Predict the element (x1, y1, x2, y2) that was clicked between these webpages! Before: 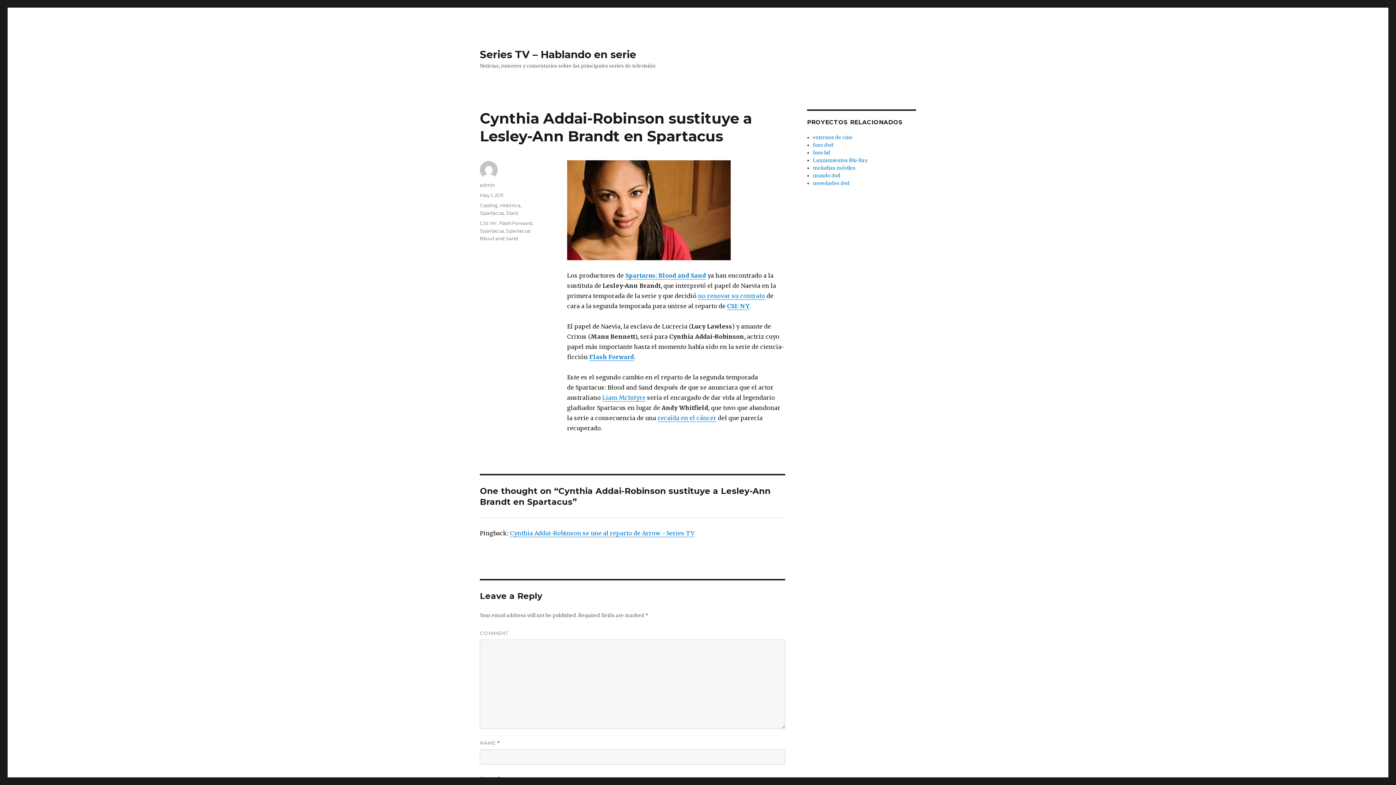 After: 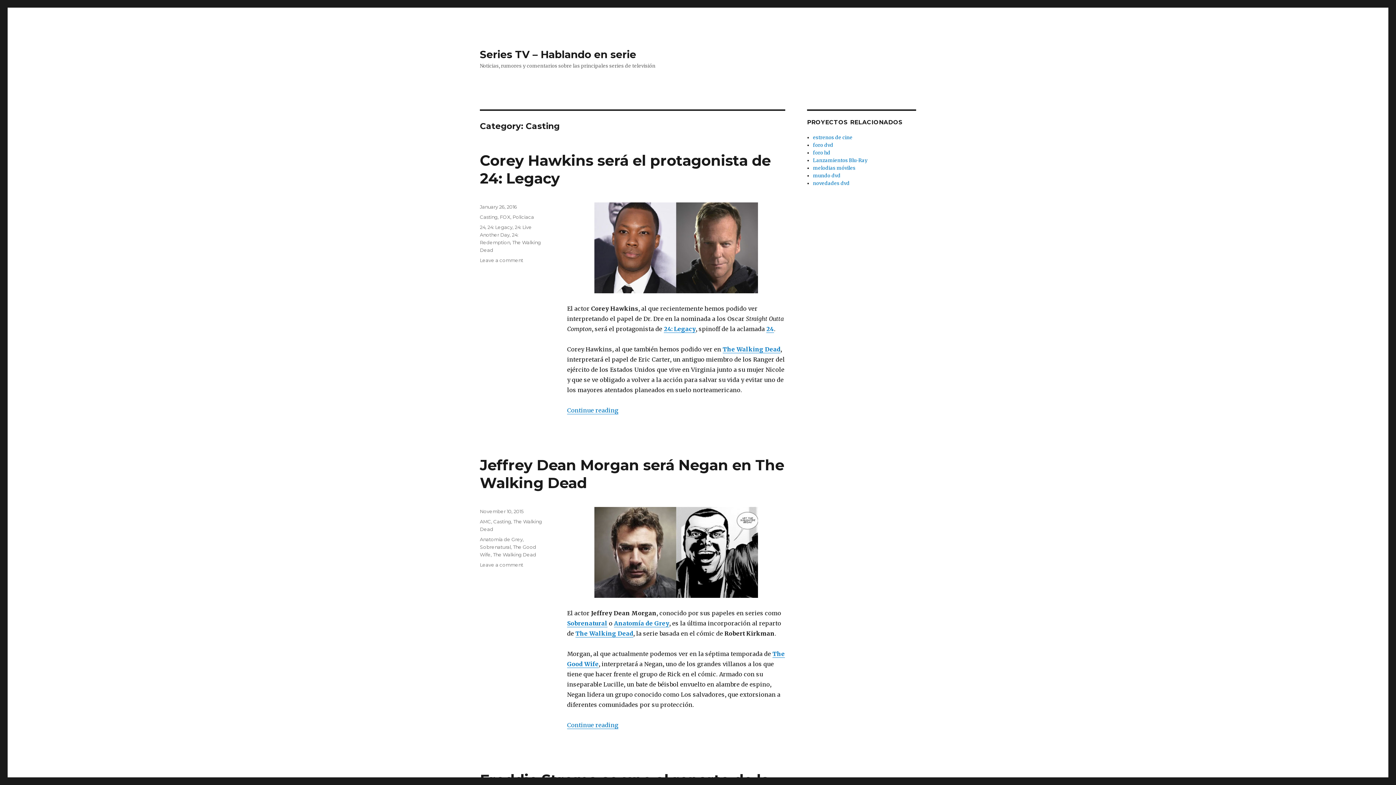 Action: bbox: (480, 202, 497, 208) label: Casting